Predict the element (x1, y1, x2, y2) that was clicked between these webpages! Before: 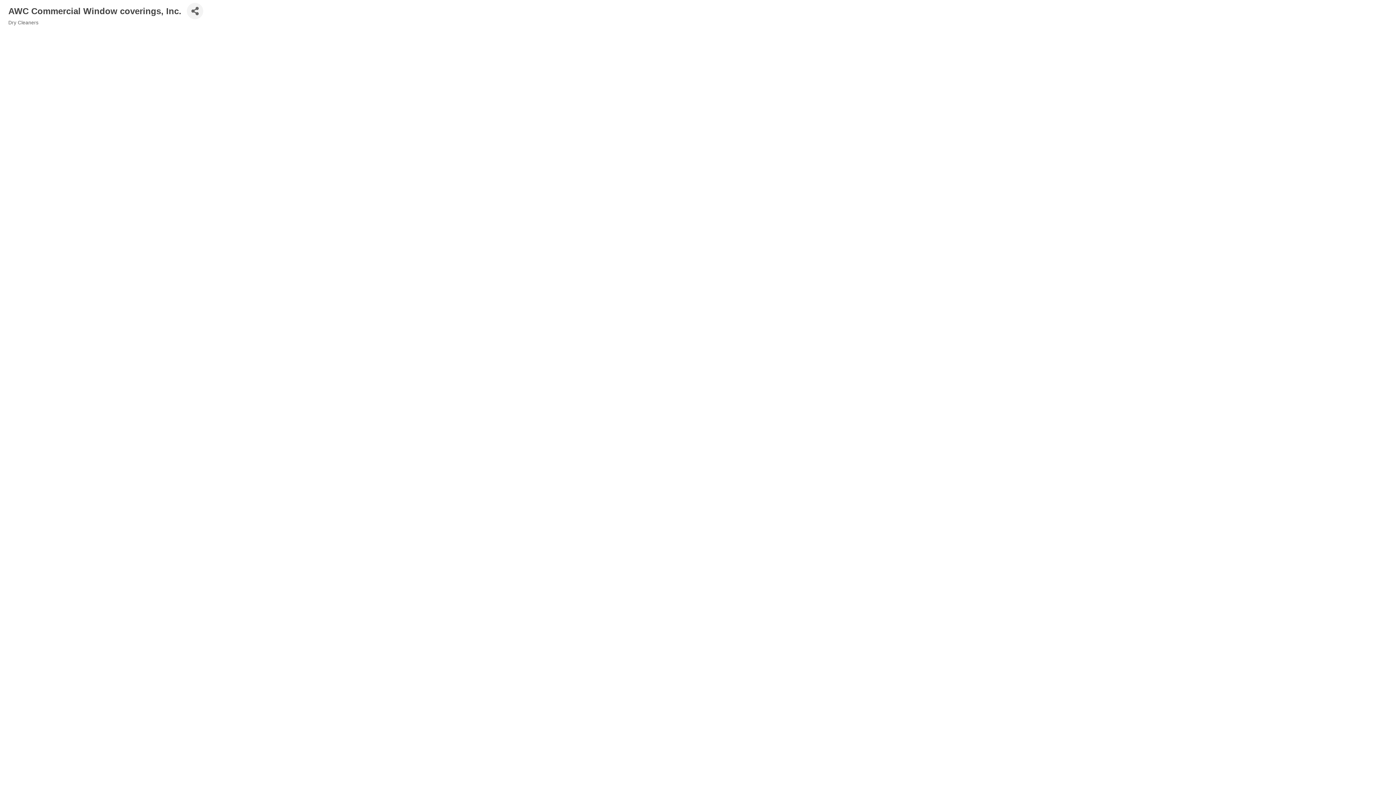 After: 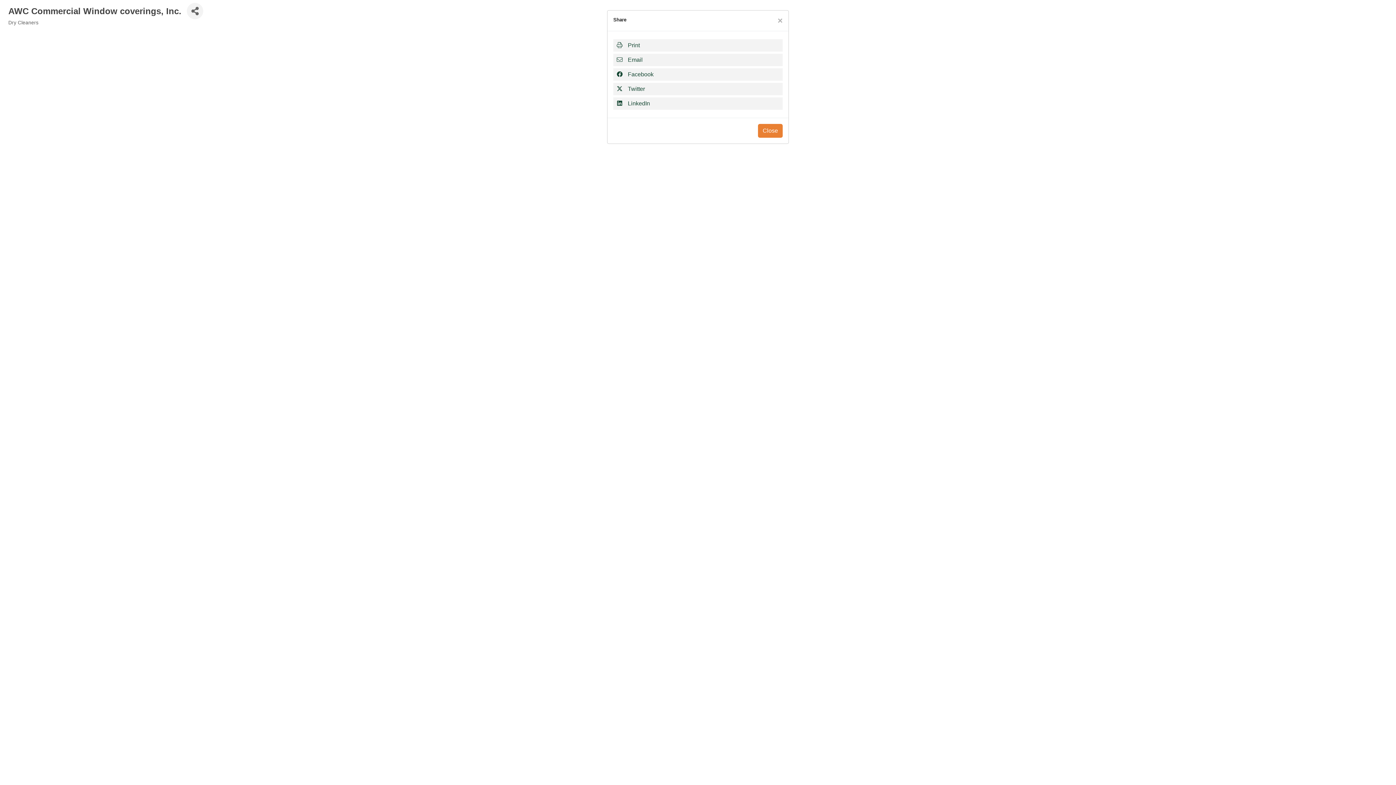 Action: label: Share Button bbox: (186, 2, 203, 19)